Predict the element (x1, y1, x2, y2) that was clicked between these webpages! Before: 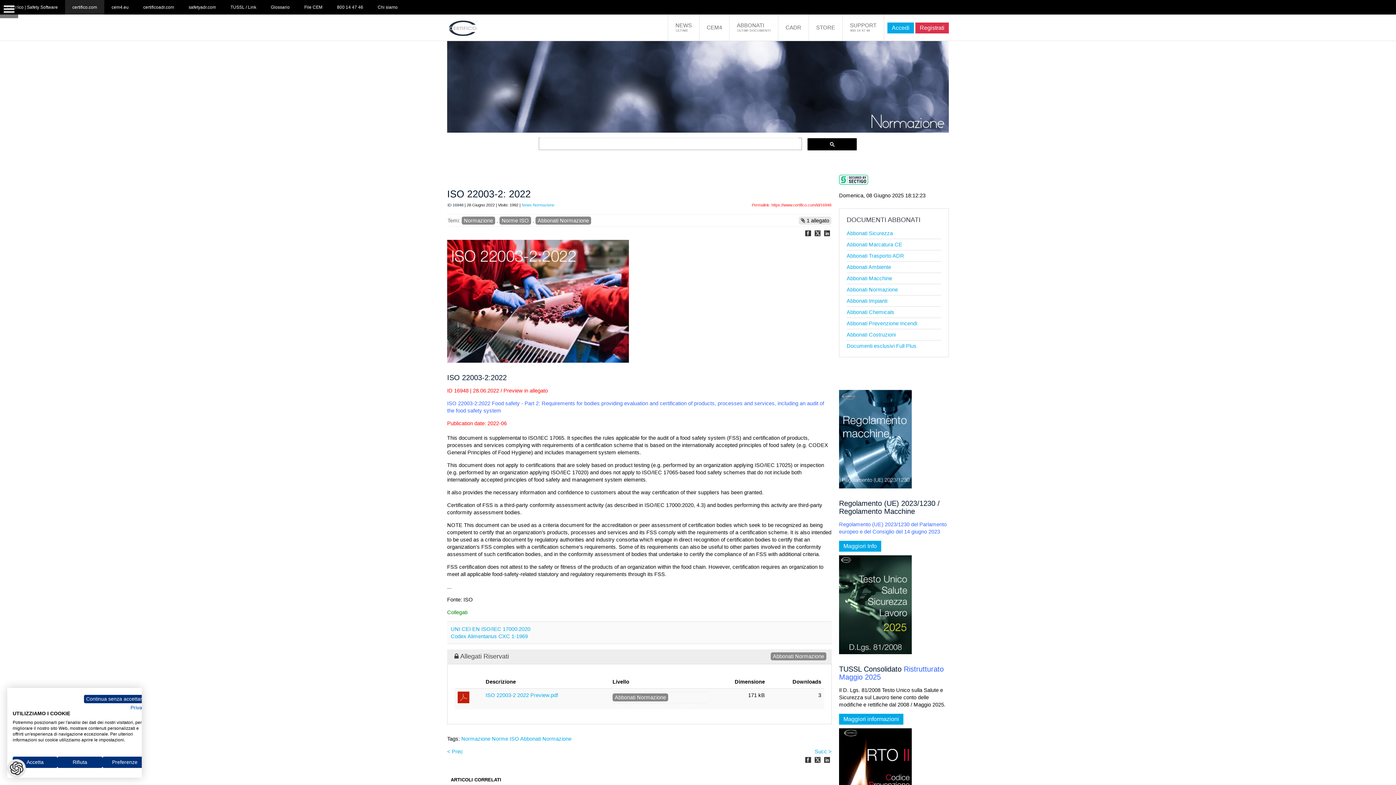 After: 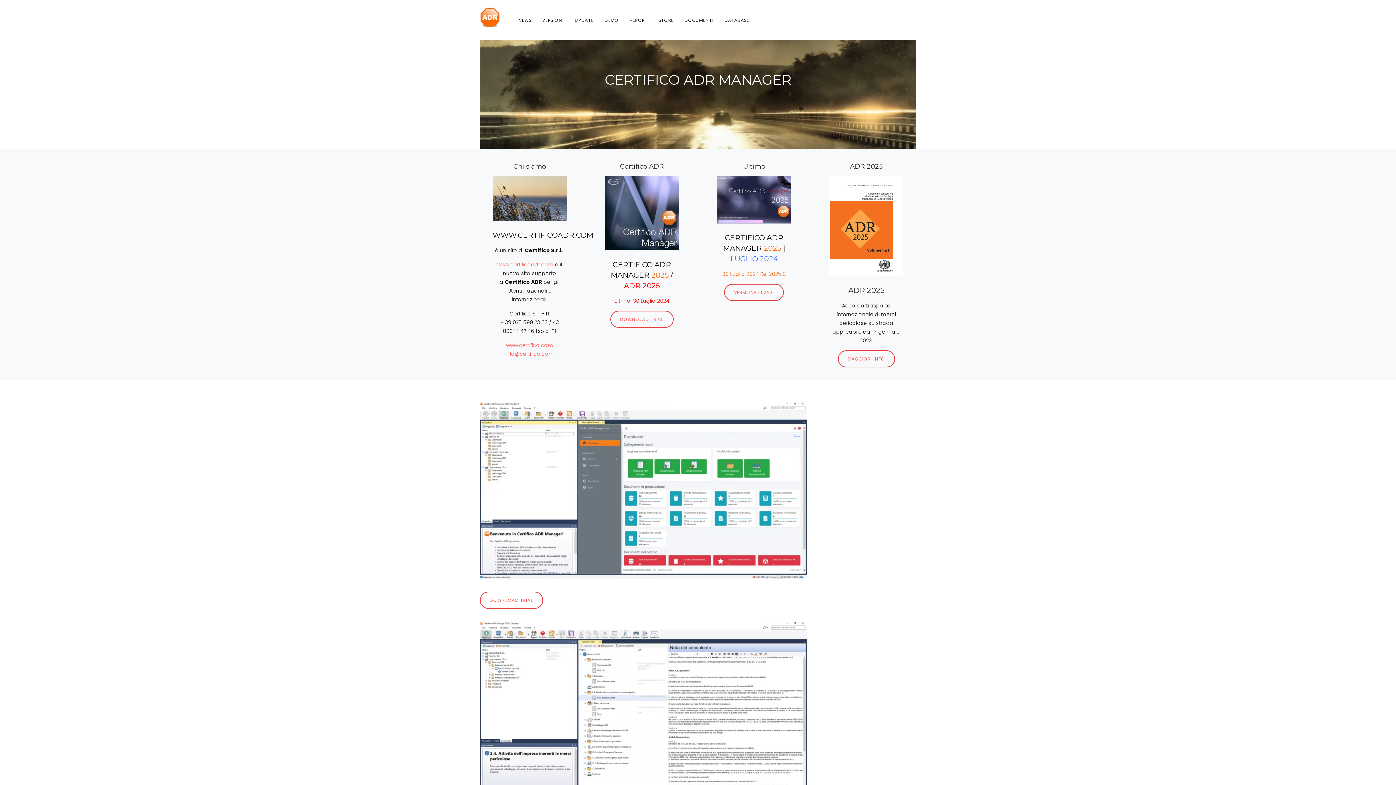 Action: bbox: (778, 14, 809, 41) label: CADR